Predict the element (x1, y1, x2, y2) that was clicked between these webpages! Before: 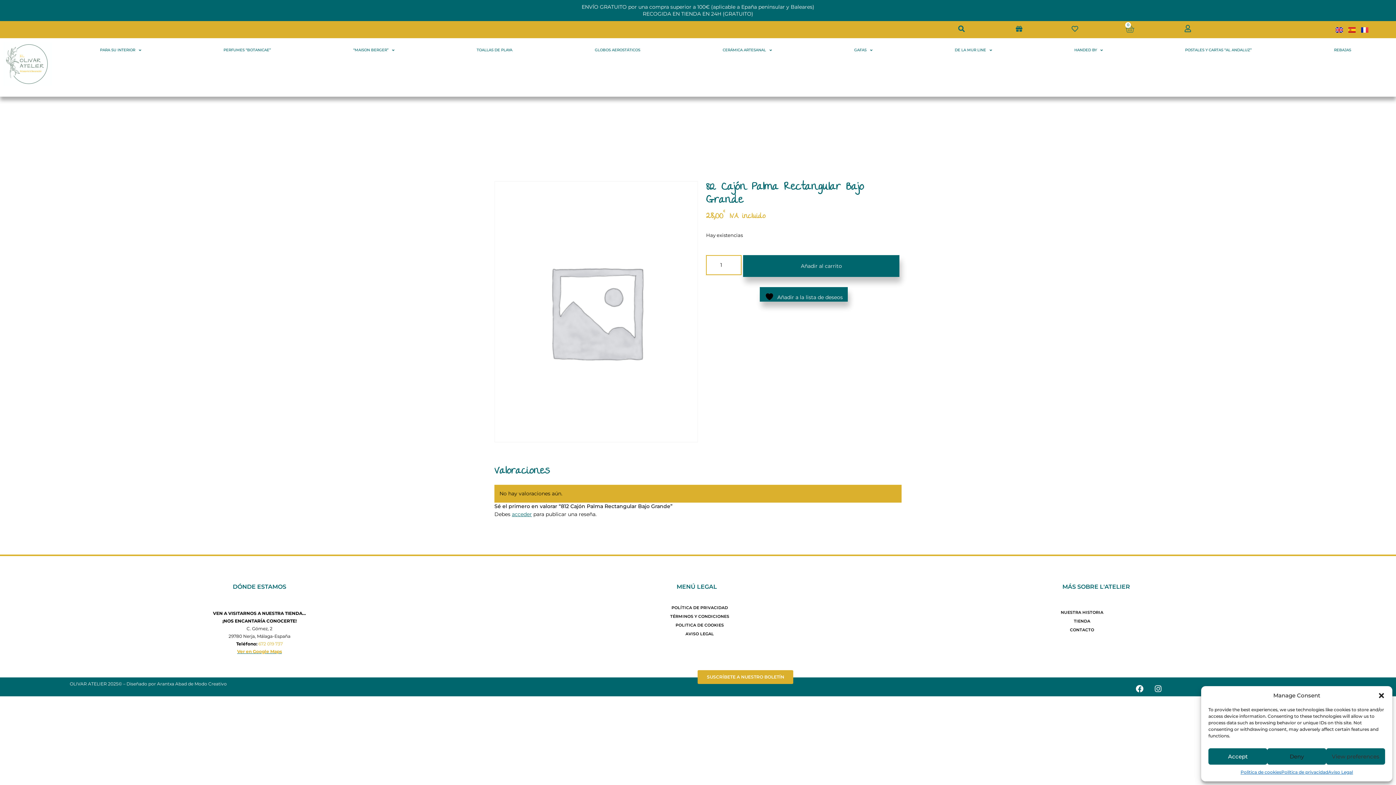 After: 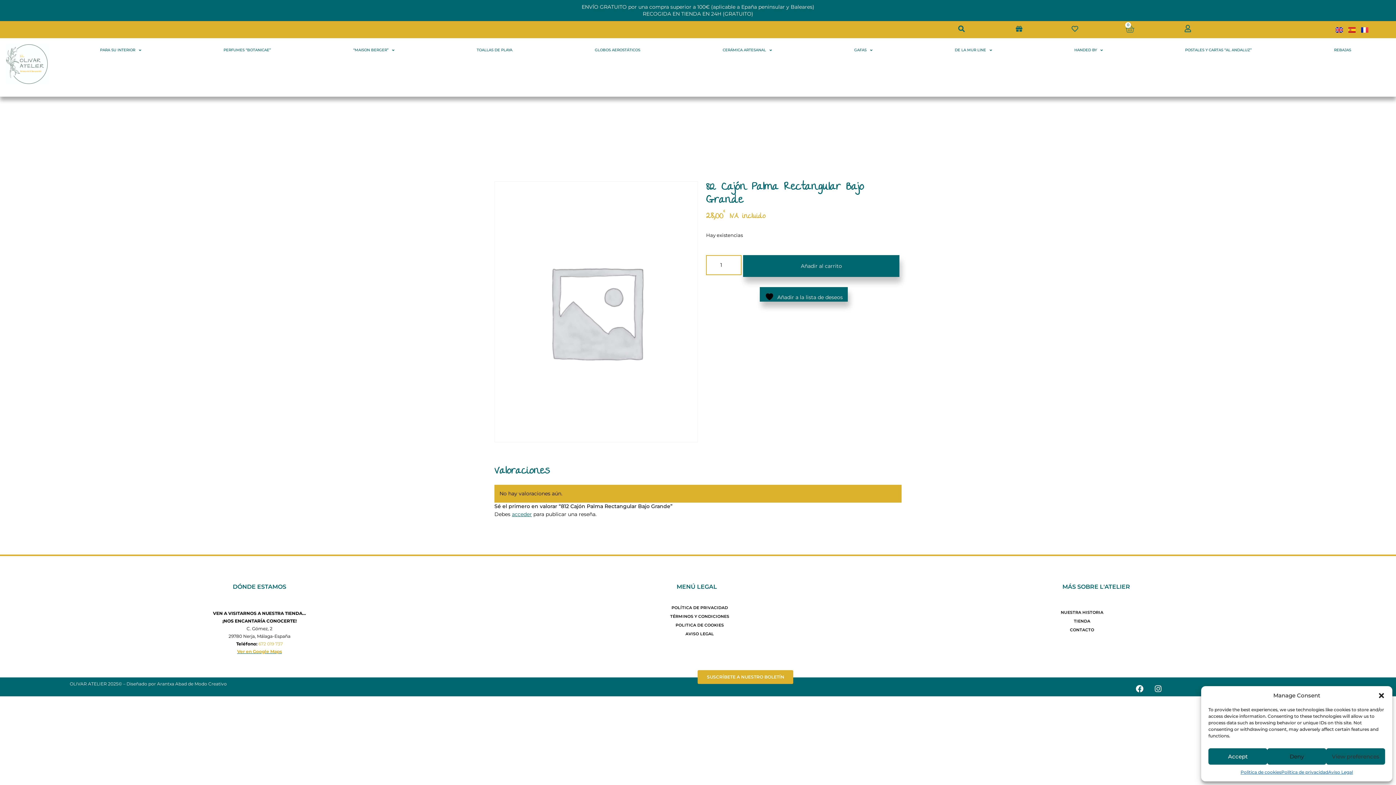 Action: label: Arantxa Abad de Modo Creativo bbox: (157, 681, 226, 686)